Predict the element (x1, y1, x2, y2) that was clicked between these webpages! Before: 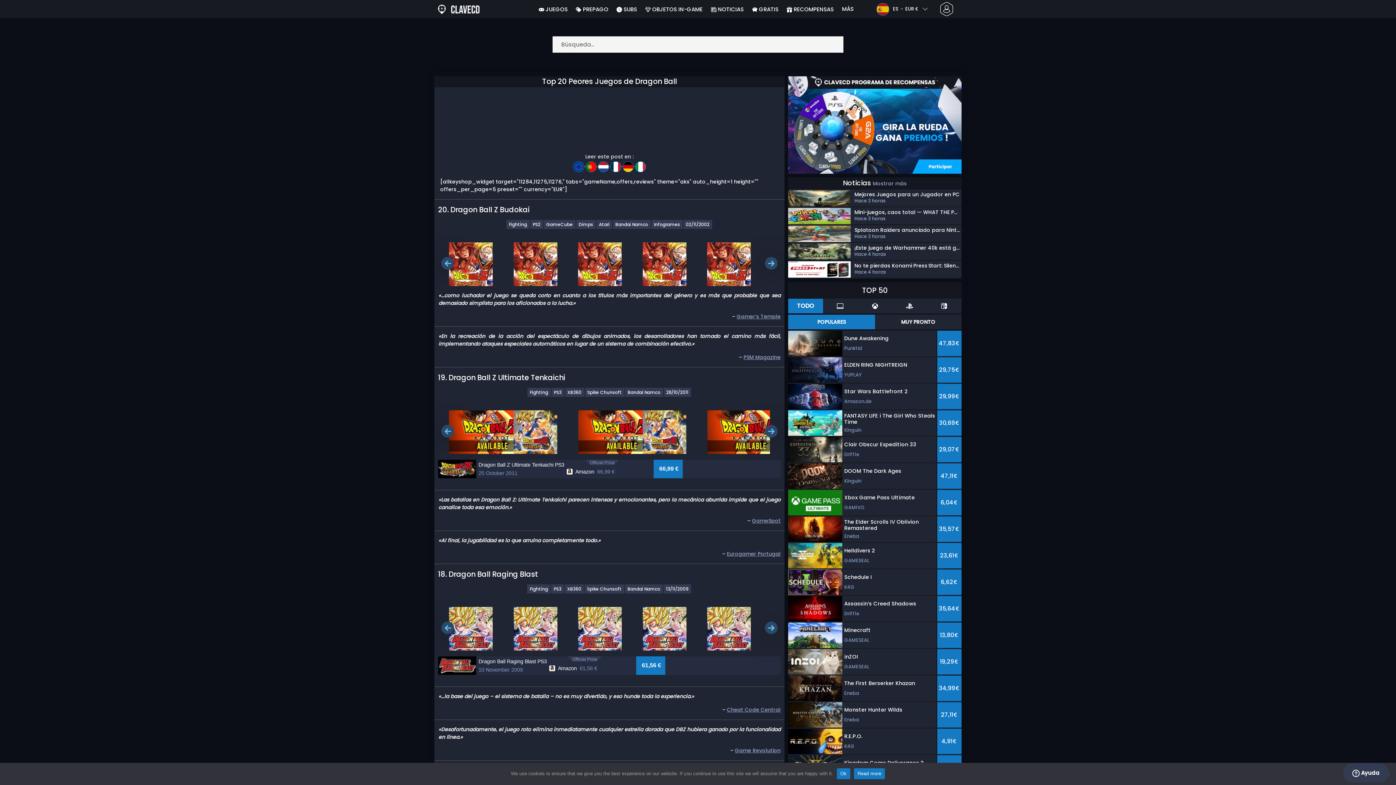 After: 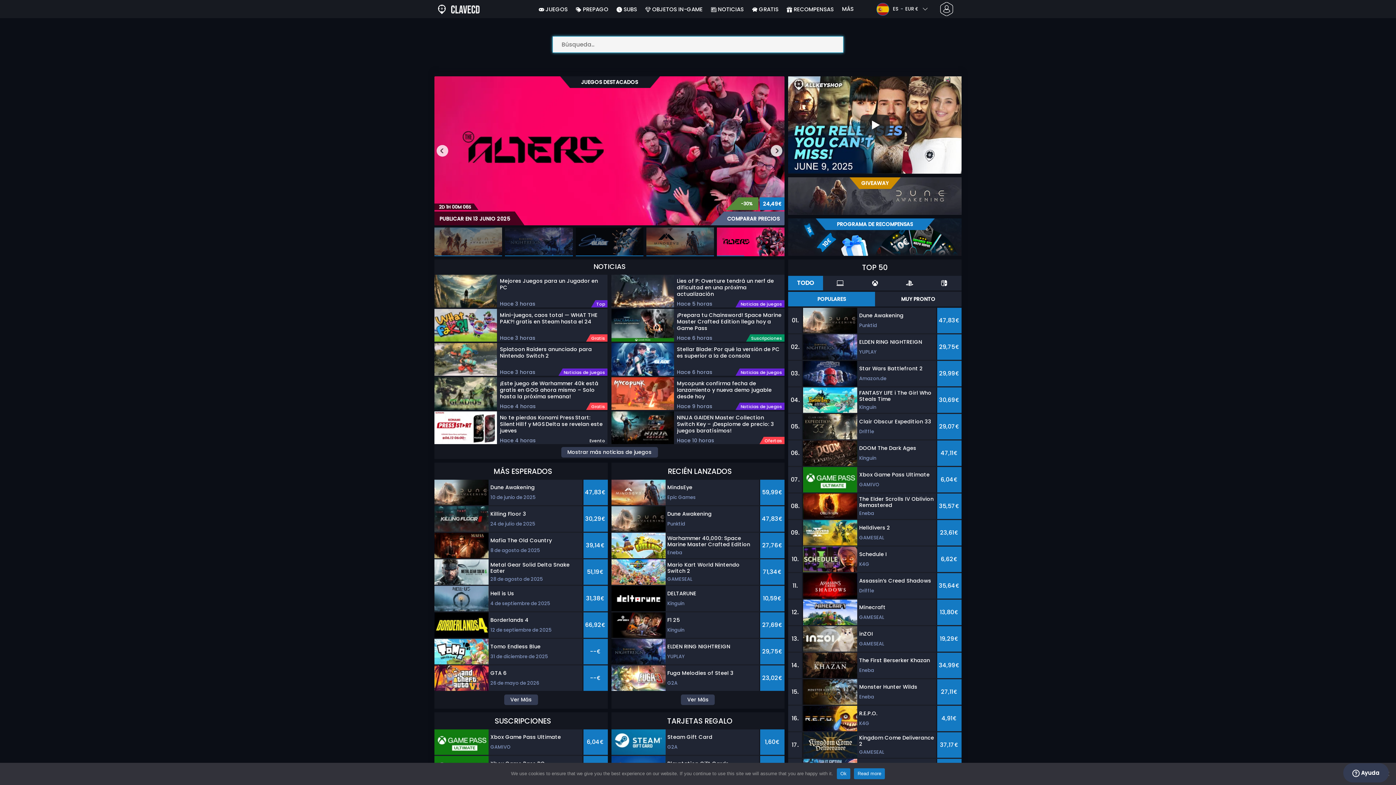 Action: bbox: (840, 0, 855, 18) label: MÁS